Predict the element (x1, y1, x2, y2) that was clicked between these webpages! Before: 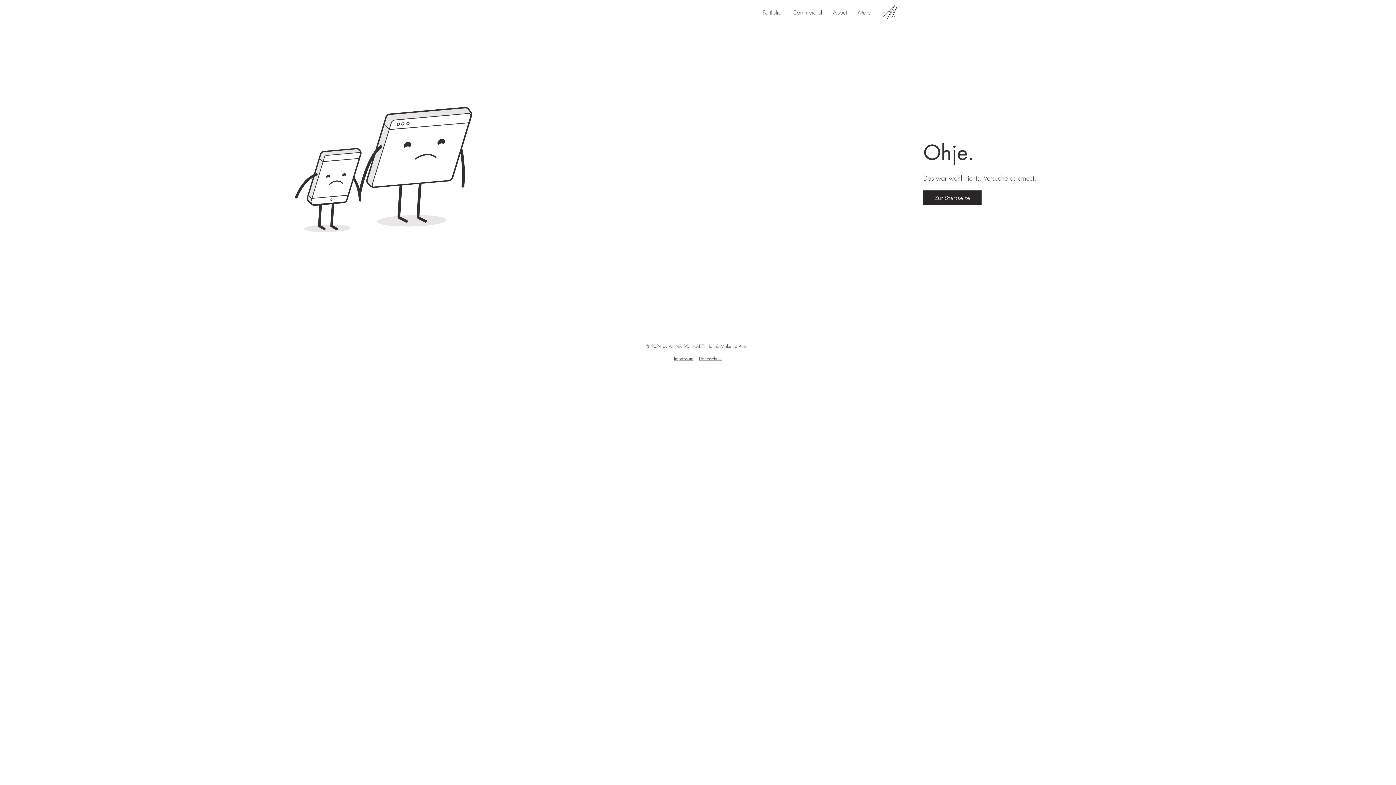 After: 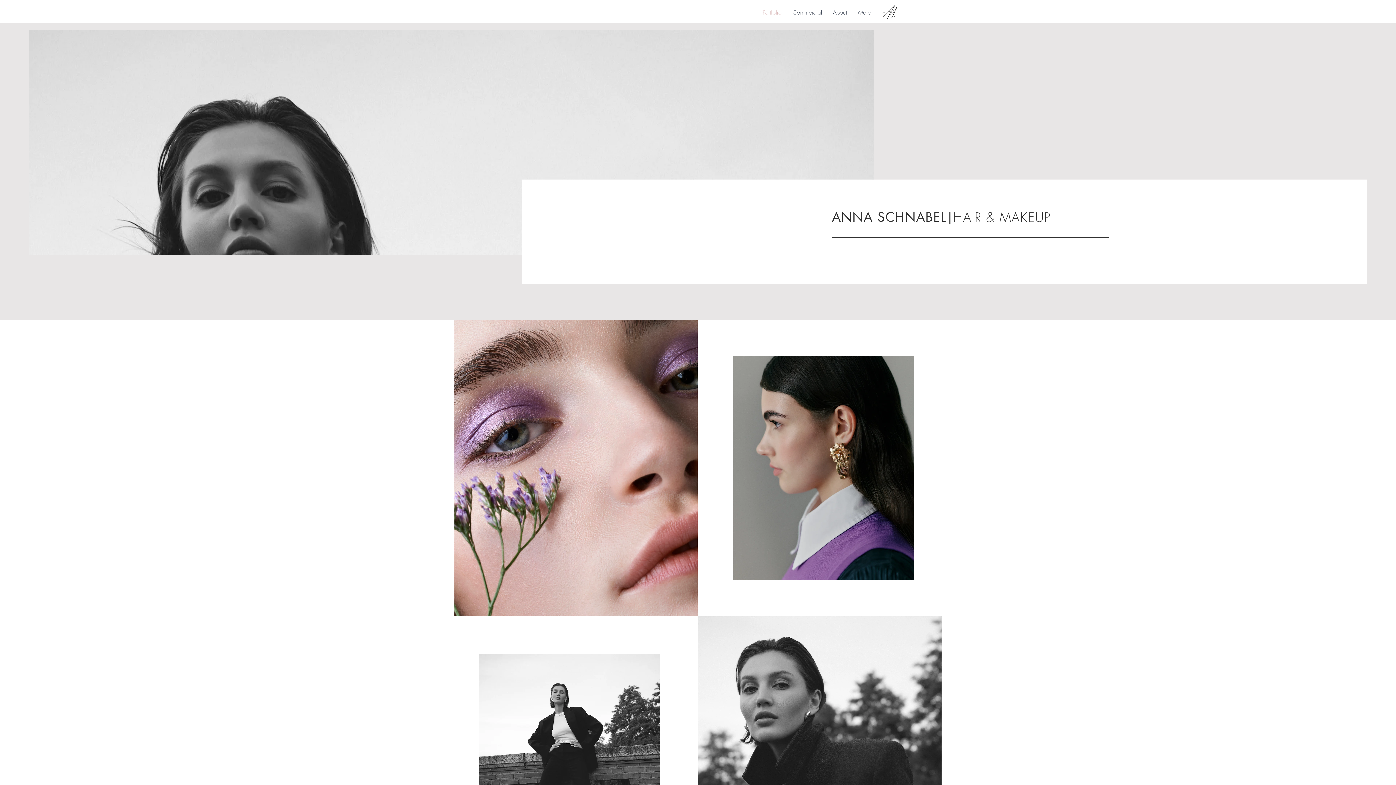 Action: bbox: (923, 190, 981, 205) label: Zur Startseite